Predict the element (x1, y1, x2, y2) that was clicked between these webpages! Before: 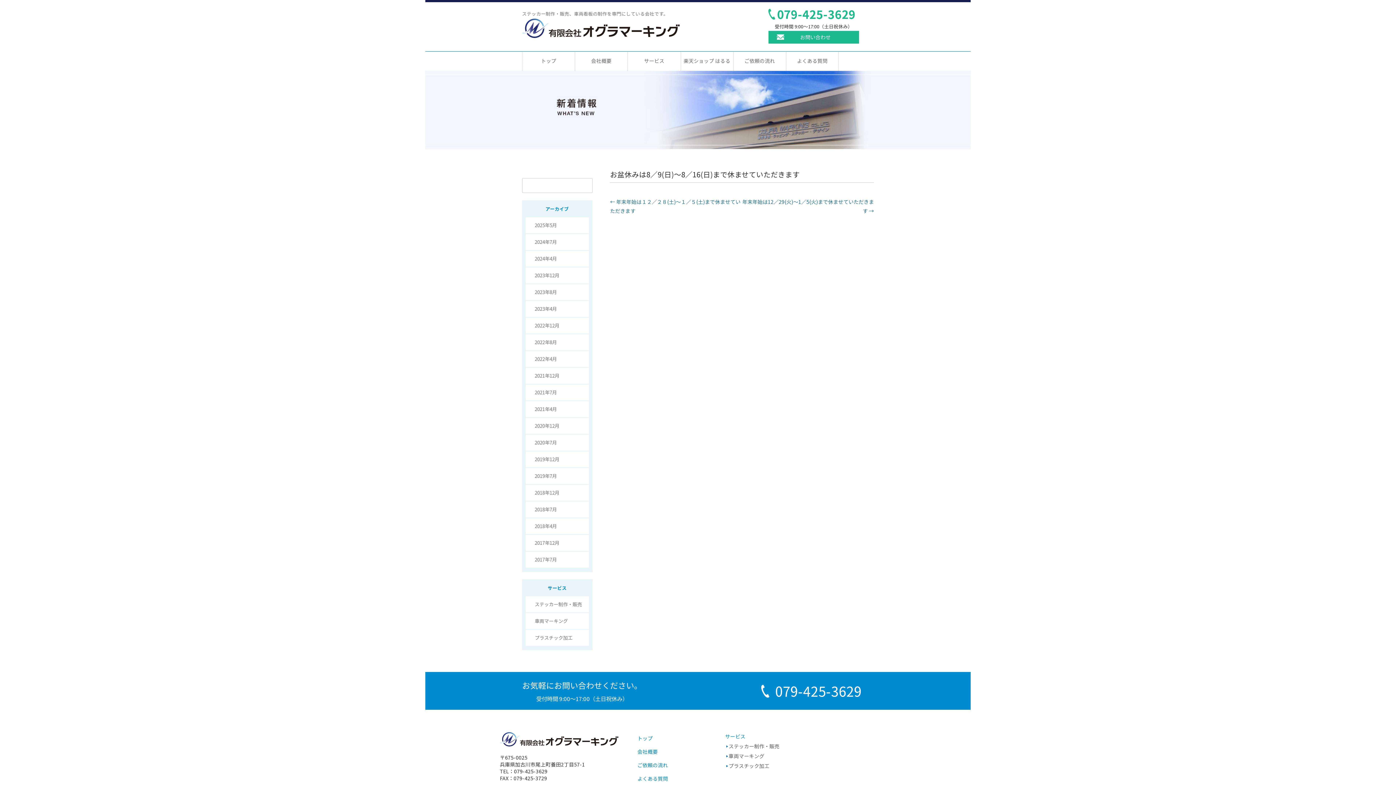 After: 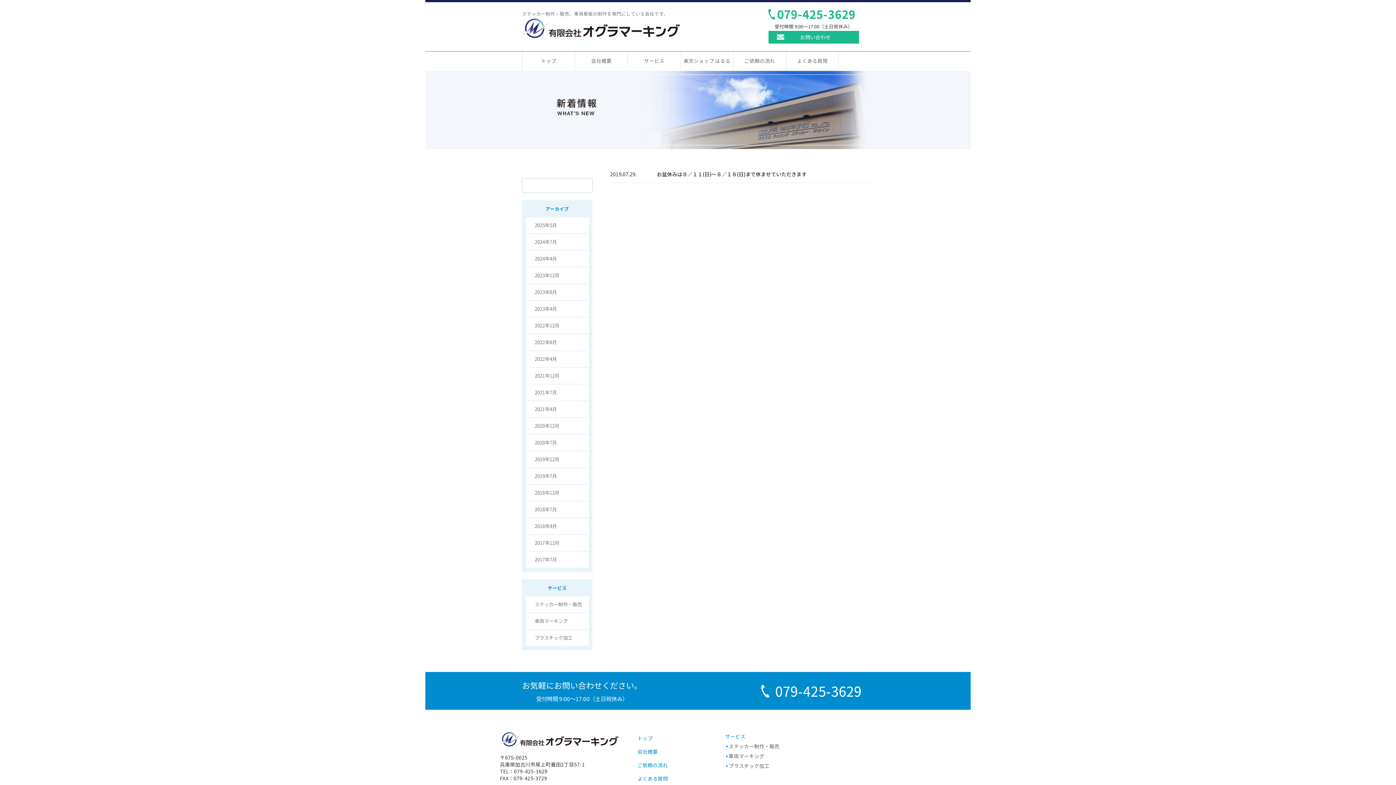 Action: label: 2019年7月 bbox: (534, 472, 557, 479)